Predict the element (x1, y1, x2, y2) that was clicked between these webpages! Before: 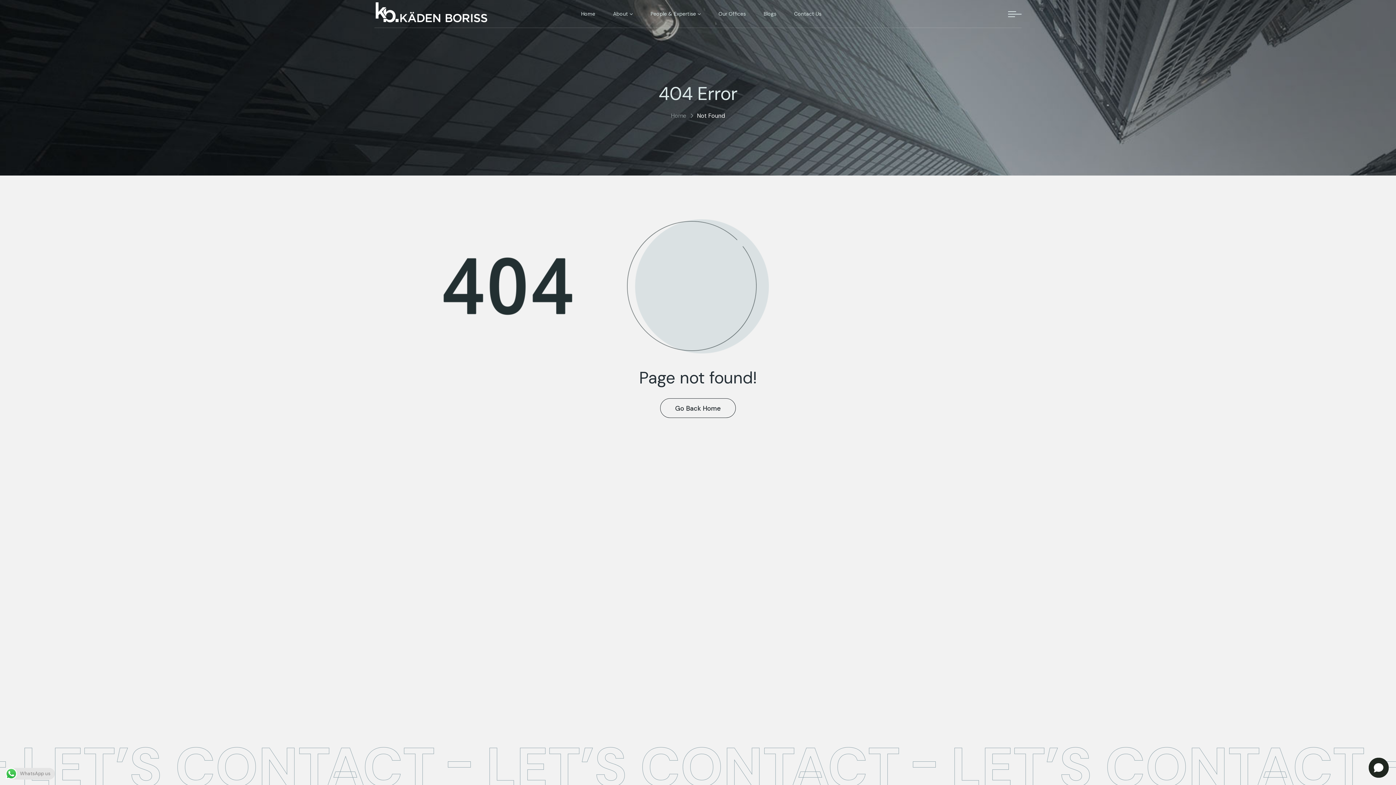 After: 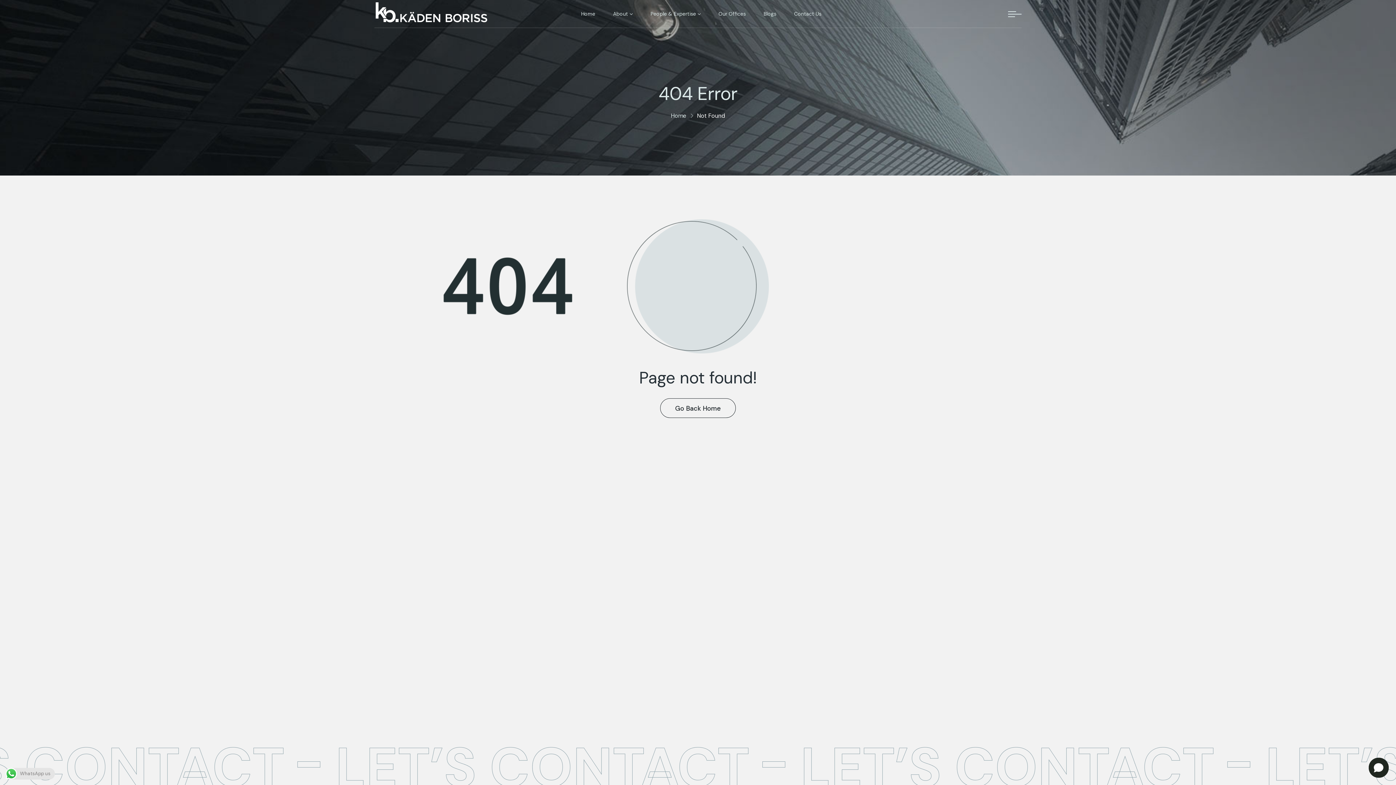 Action: label: Home bbox: (671, 112, 686, 119)